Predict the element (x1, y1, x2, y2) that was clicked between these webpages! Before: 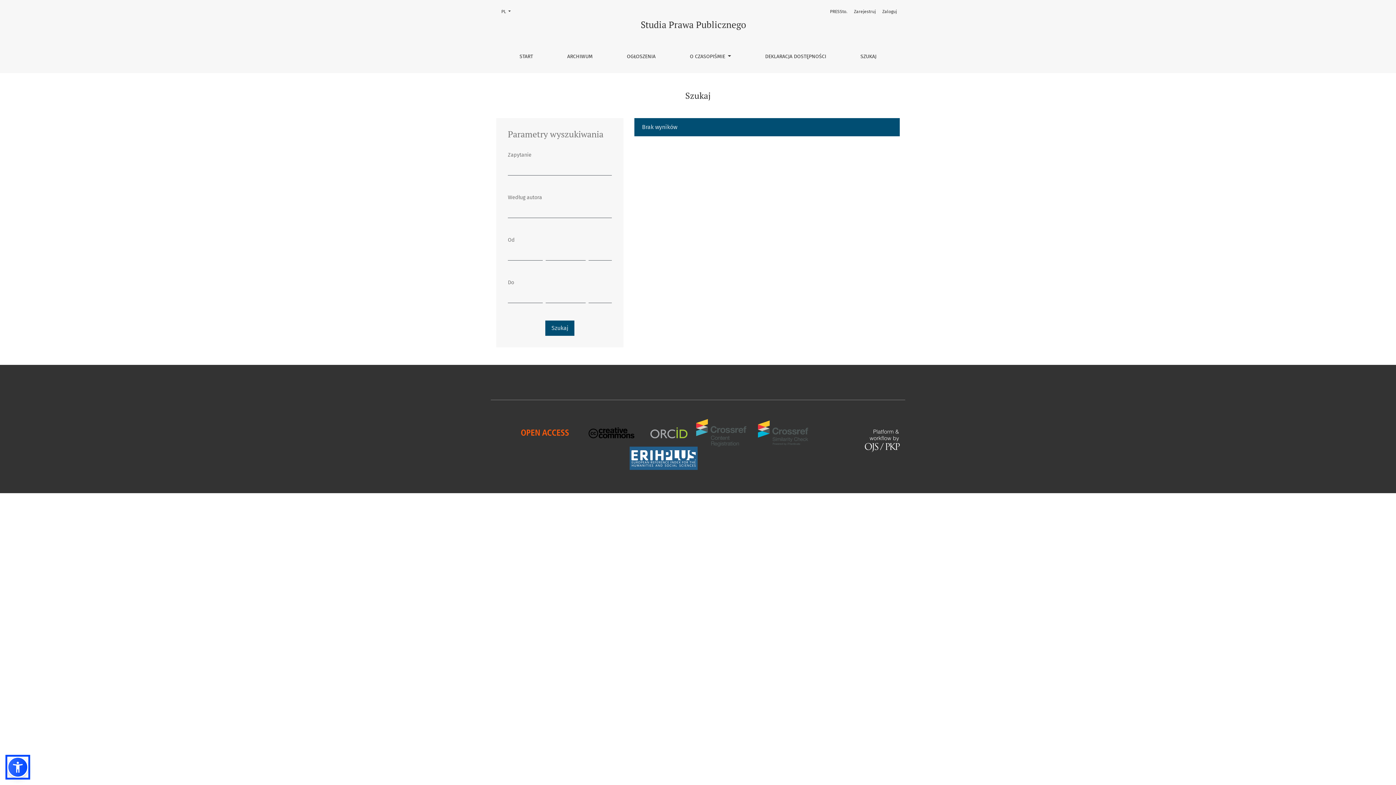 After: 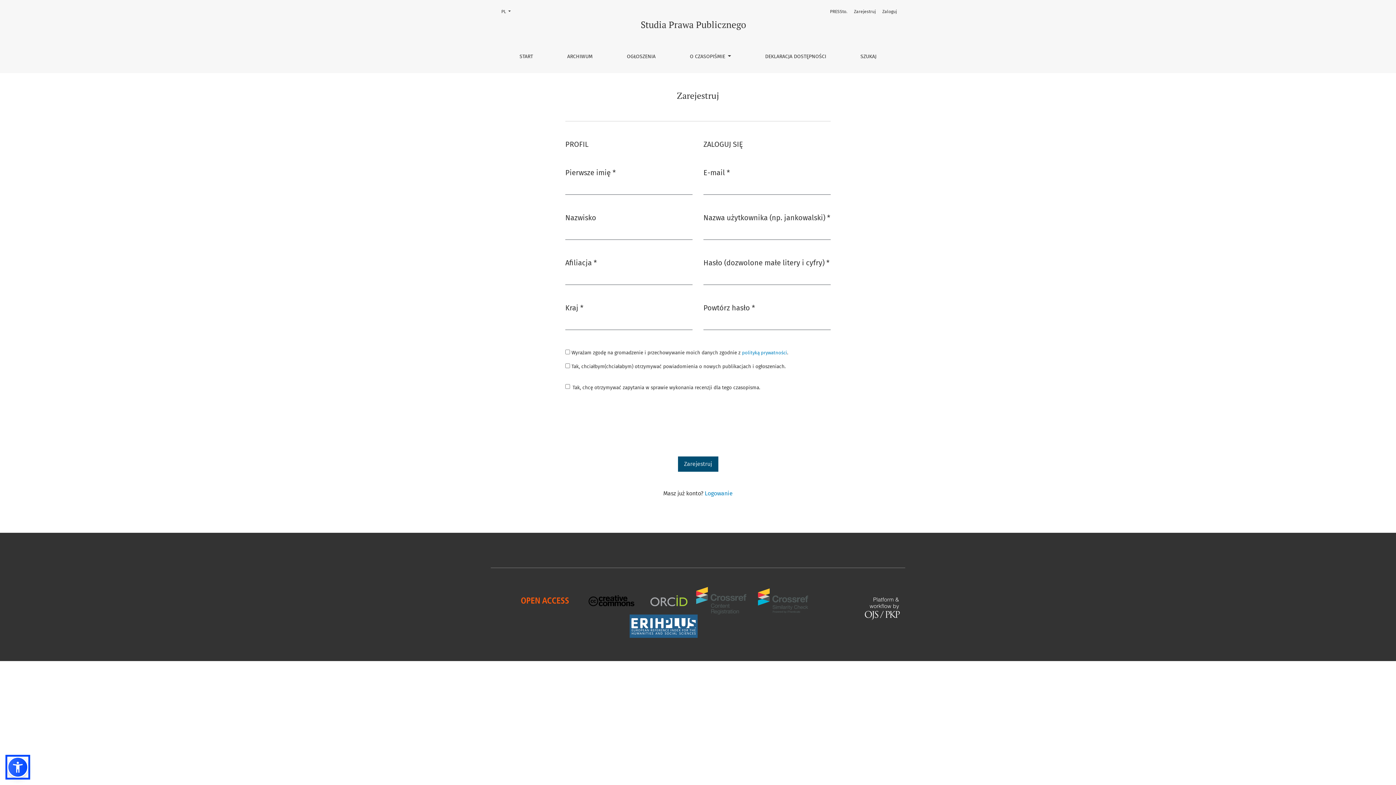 Action: bbox: (851, 5, 878, 17) label: Zarejestruj